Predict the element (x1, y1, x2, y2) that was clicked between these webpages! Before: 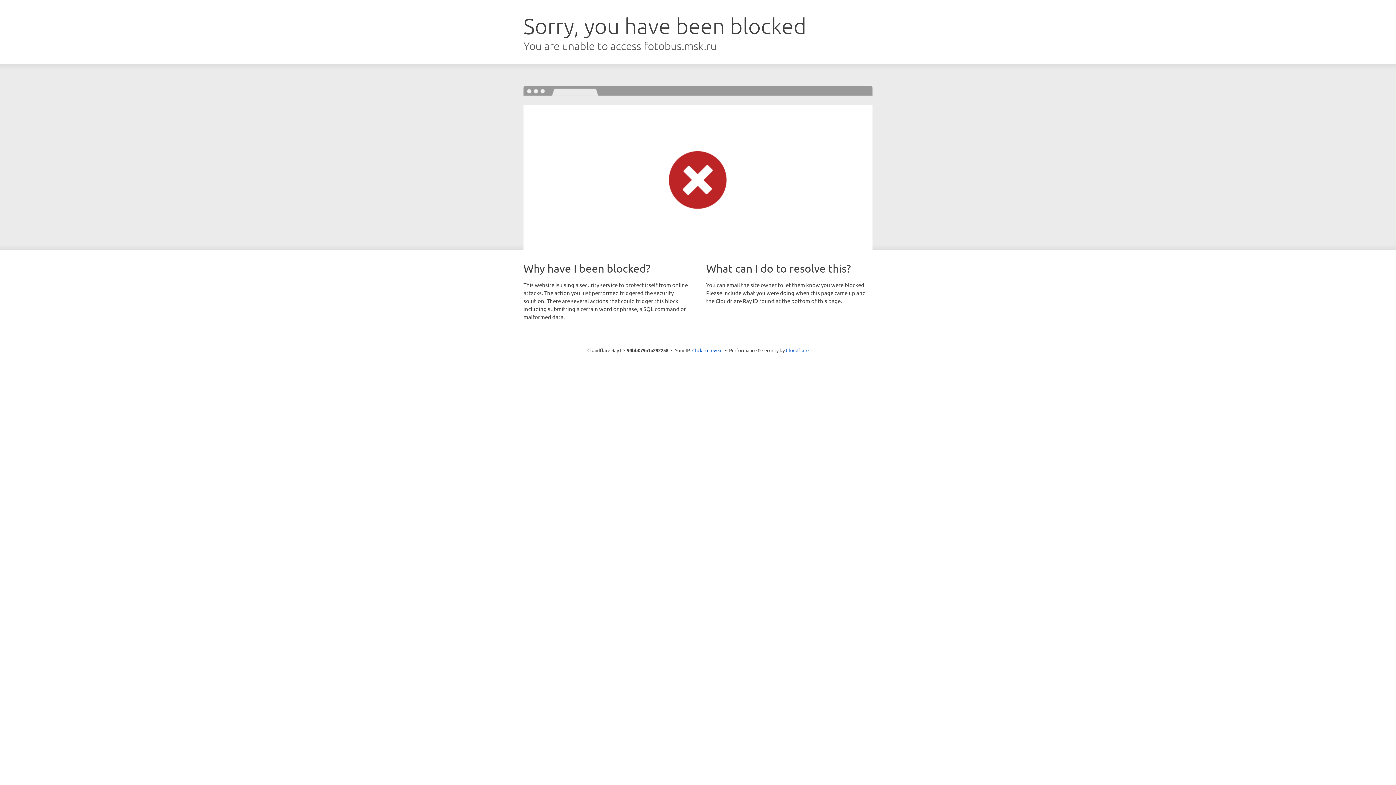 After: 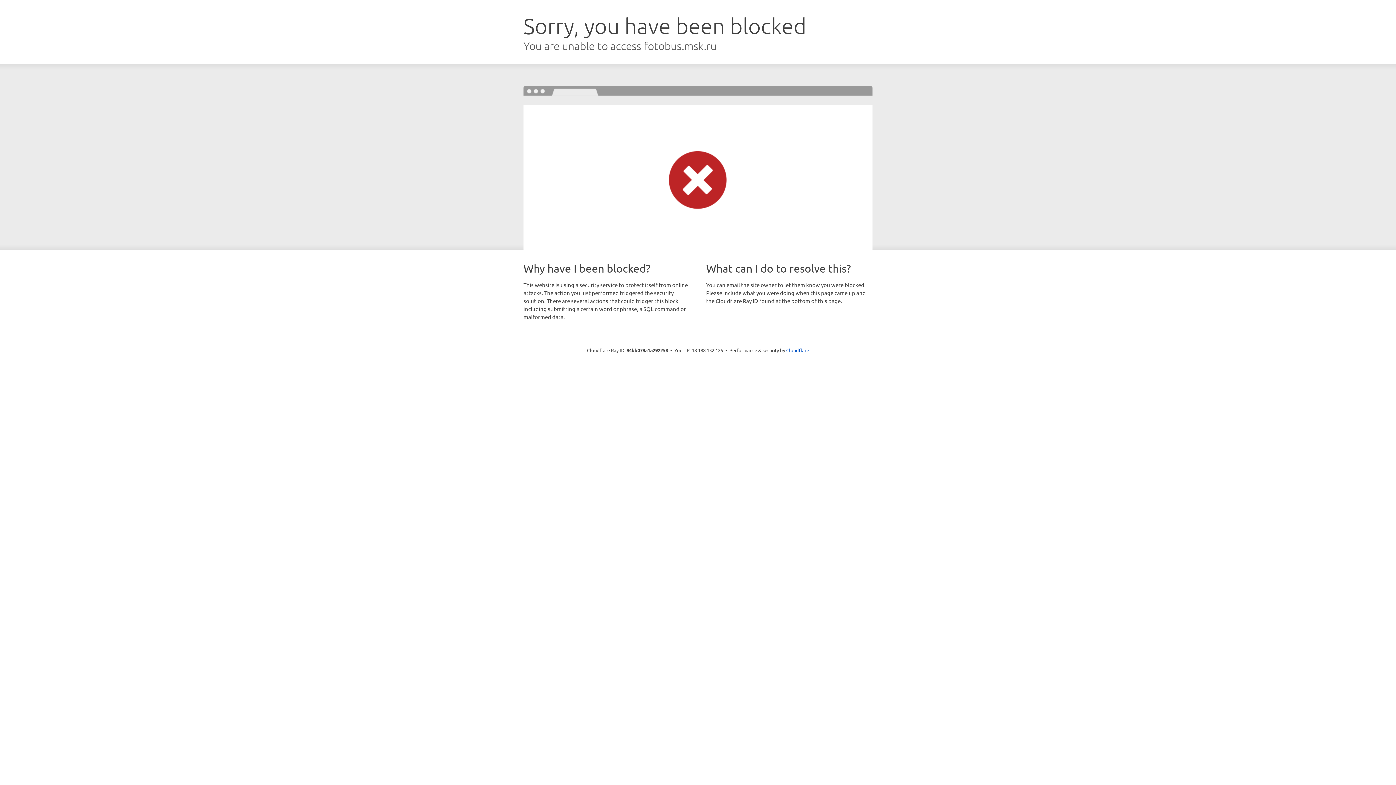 Action: bbox: (692, 346, 722, 353) label: Click to reveal